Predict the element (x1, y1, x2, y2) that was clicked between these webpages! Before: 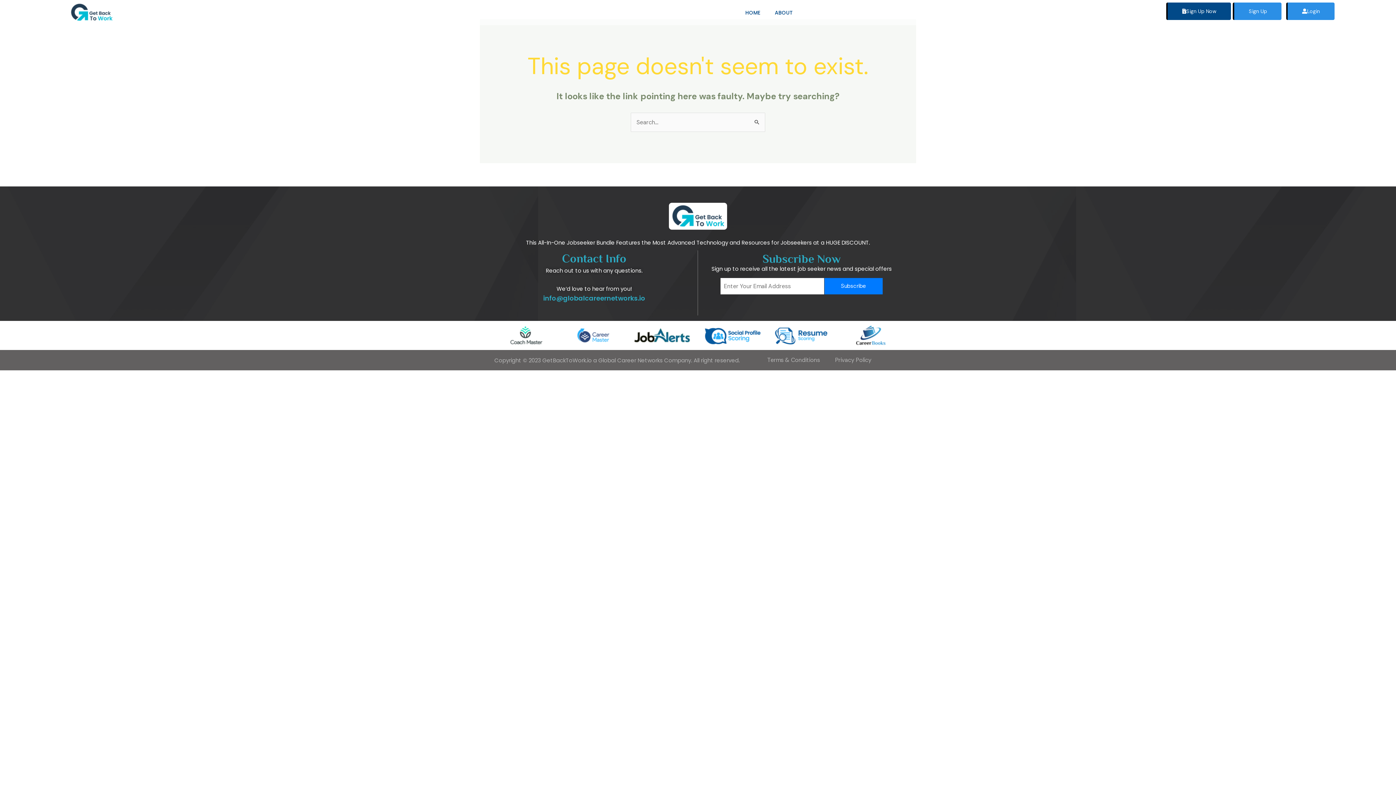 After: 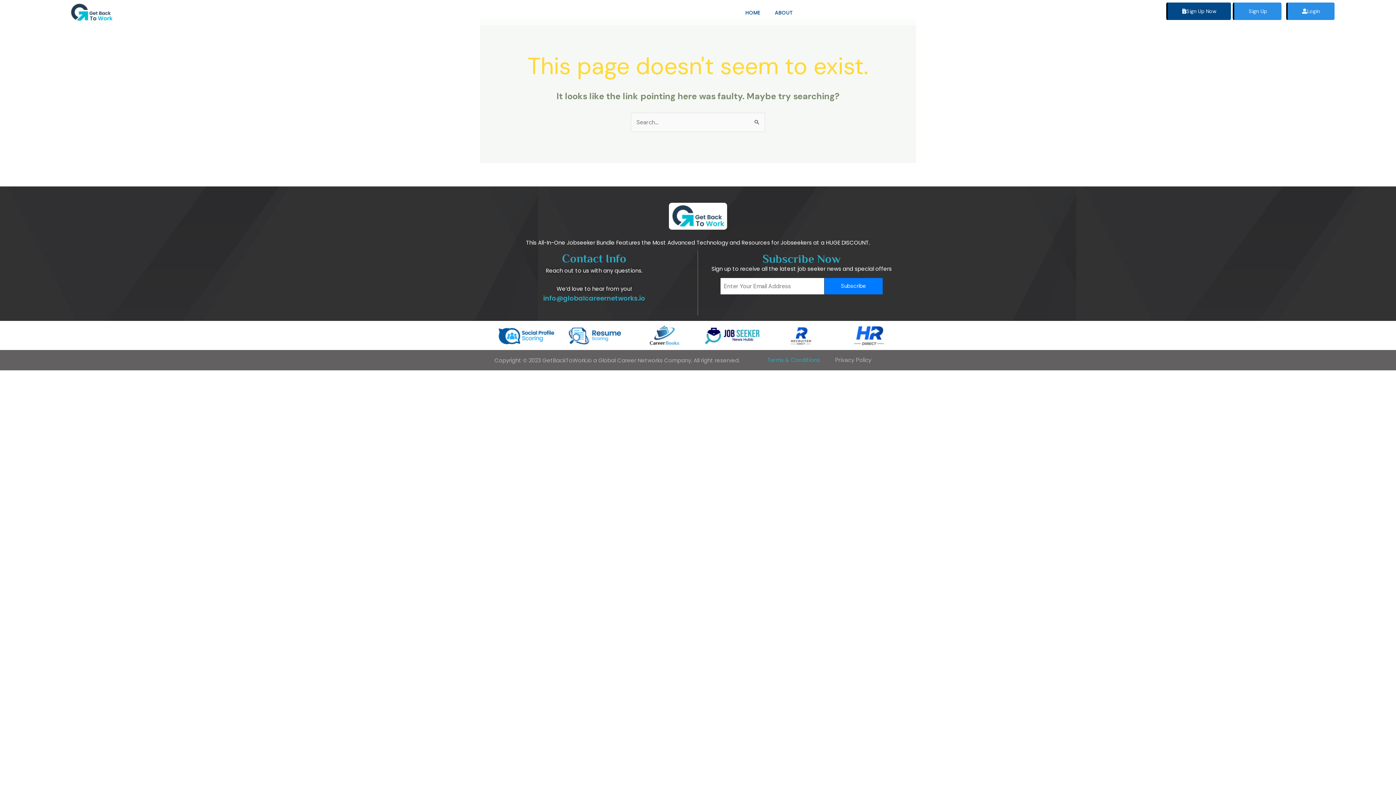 Action: label: Terms & Conditions bbox: (767, 356, 820, 364)